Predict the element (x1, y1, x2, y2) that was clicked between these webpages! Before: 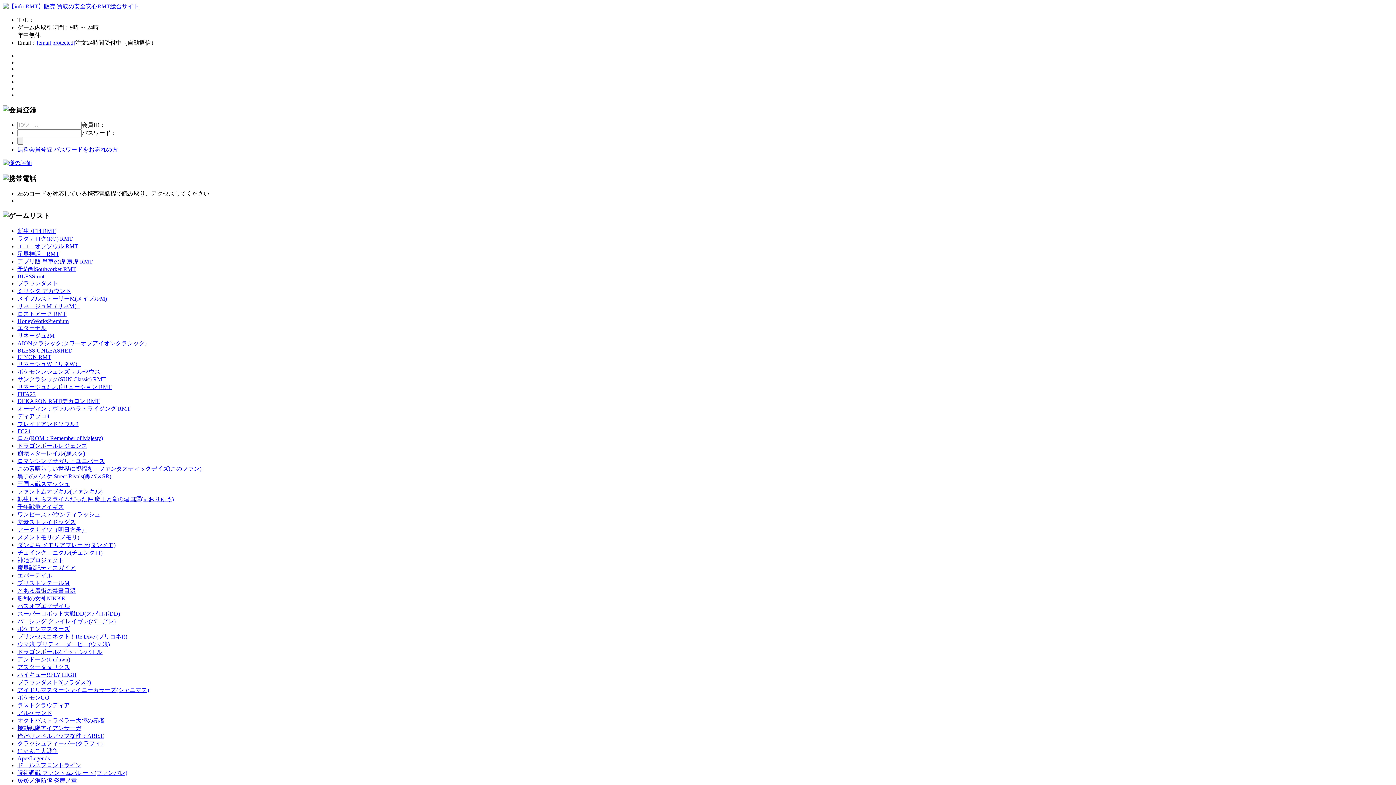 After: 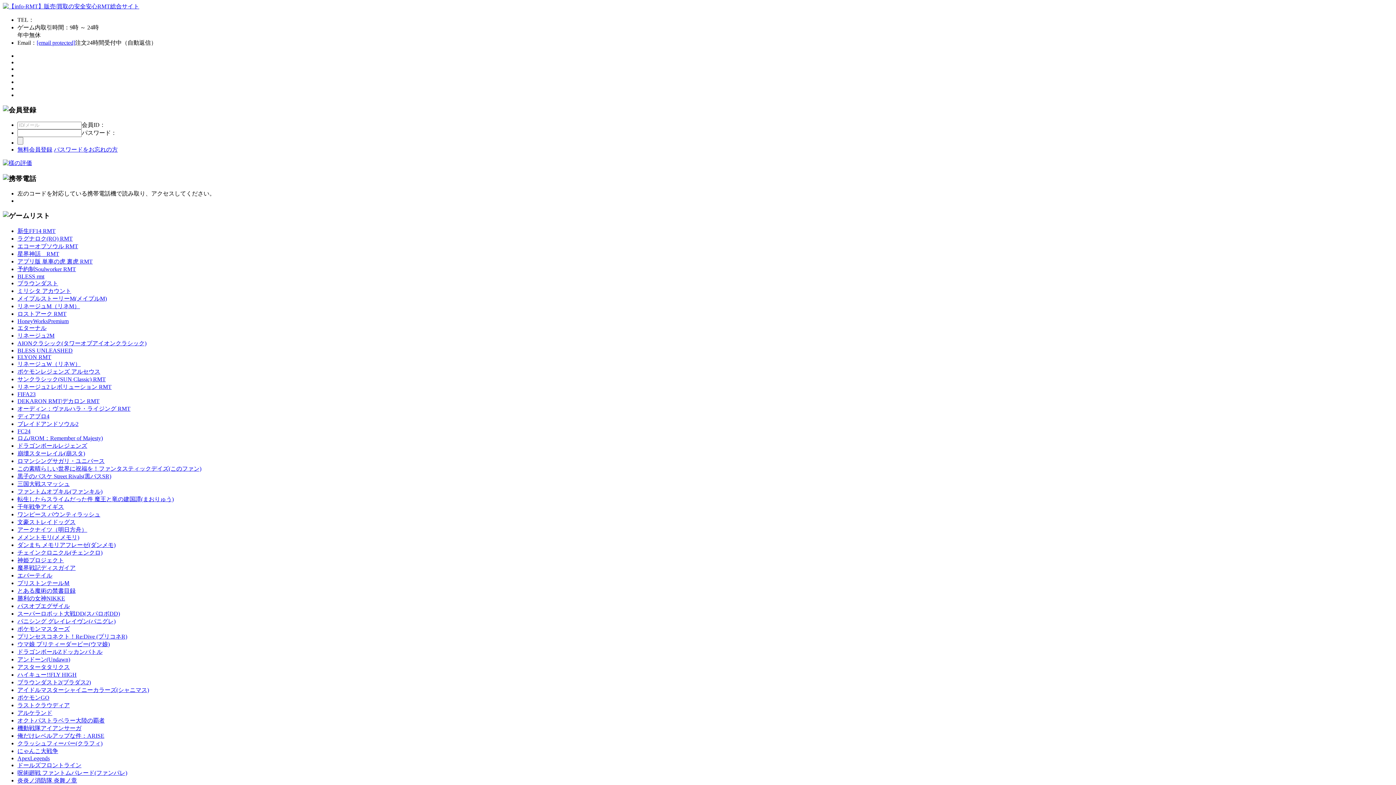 Action: label: ドラゴンボールZドッカンバトル bbox: (17, 649, 102, 655)